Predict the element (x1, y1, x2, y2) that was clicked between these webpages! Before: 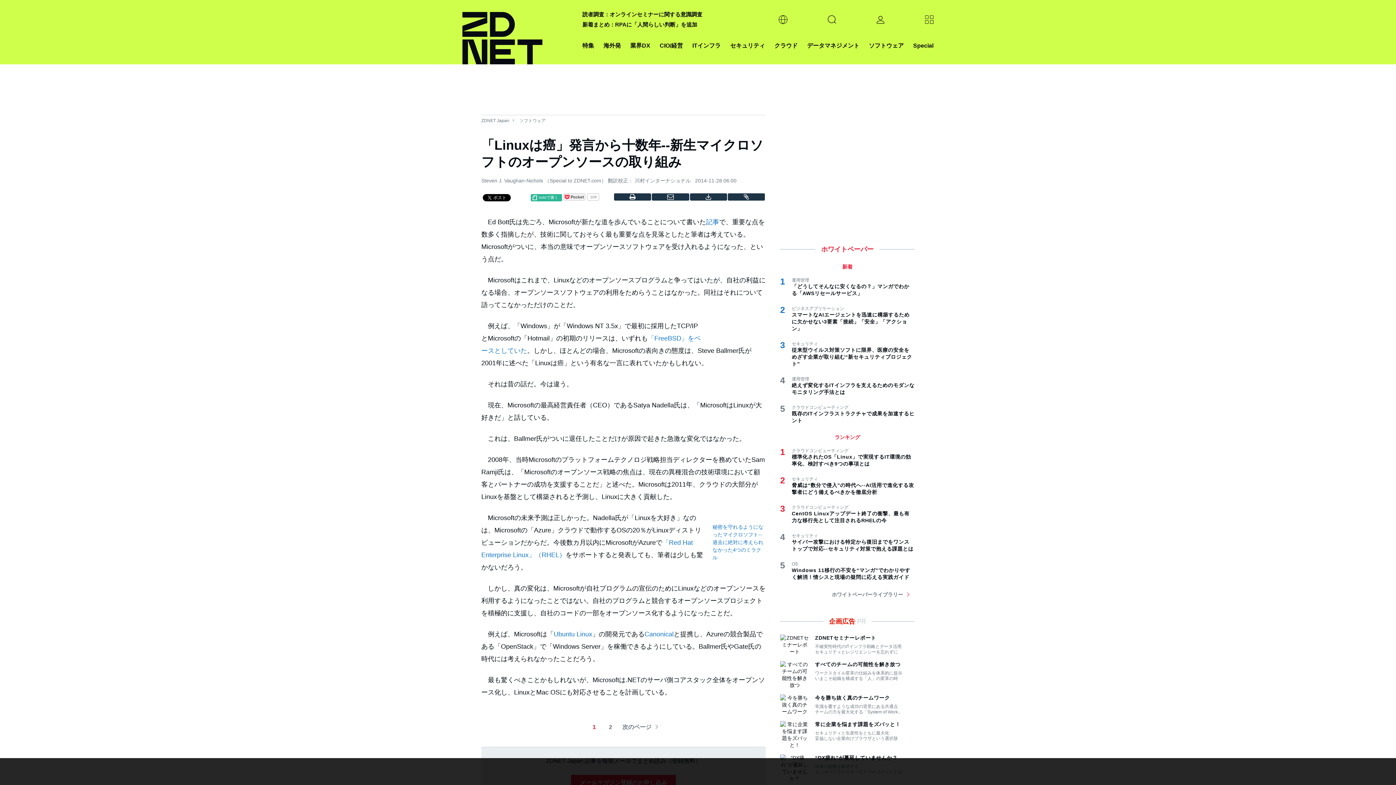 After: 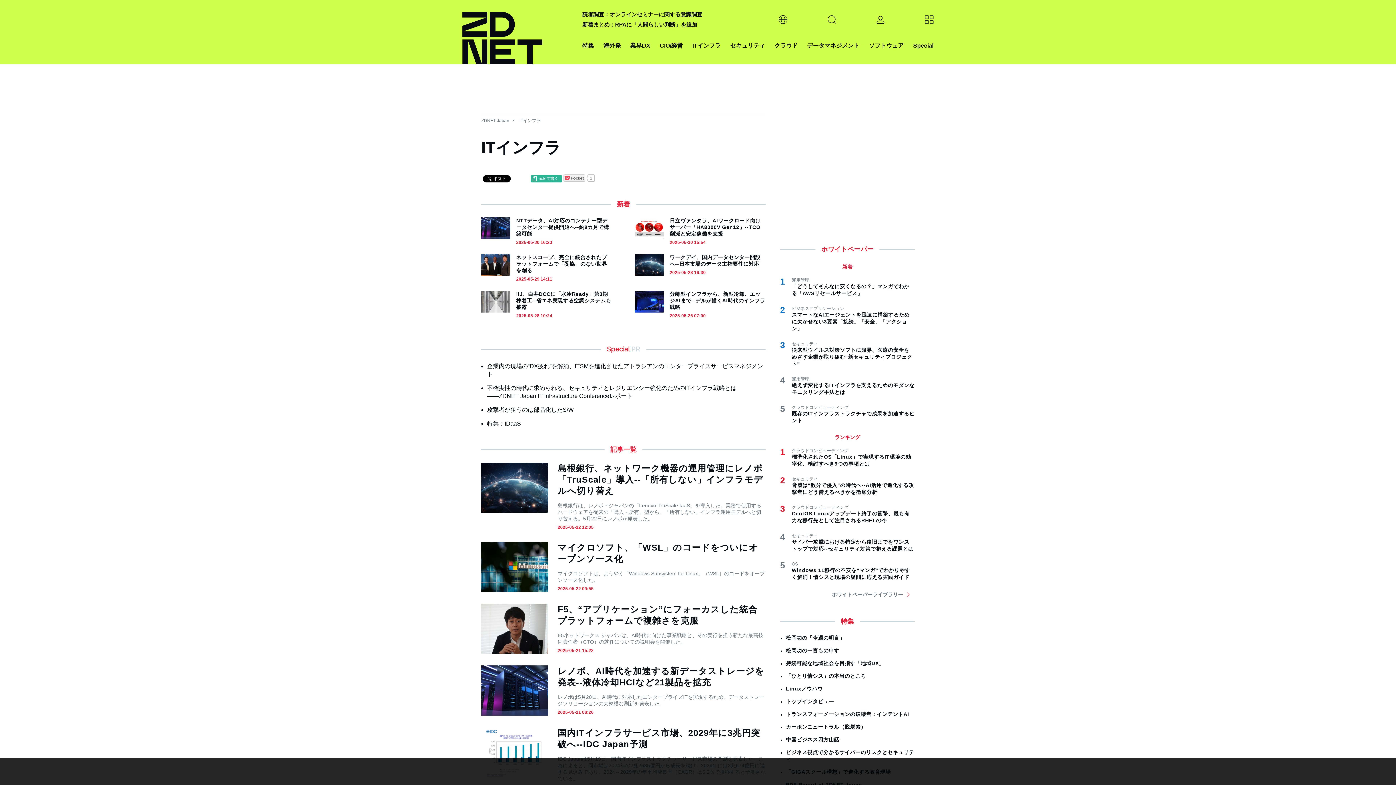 Action: bbox: (692, 40, 720, 50) label: ITインフラ